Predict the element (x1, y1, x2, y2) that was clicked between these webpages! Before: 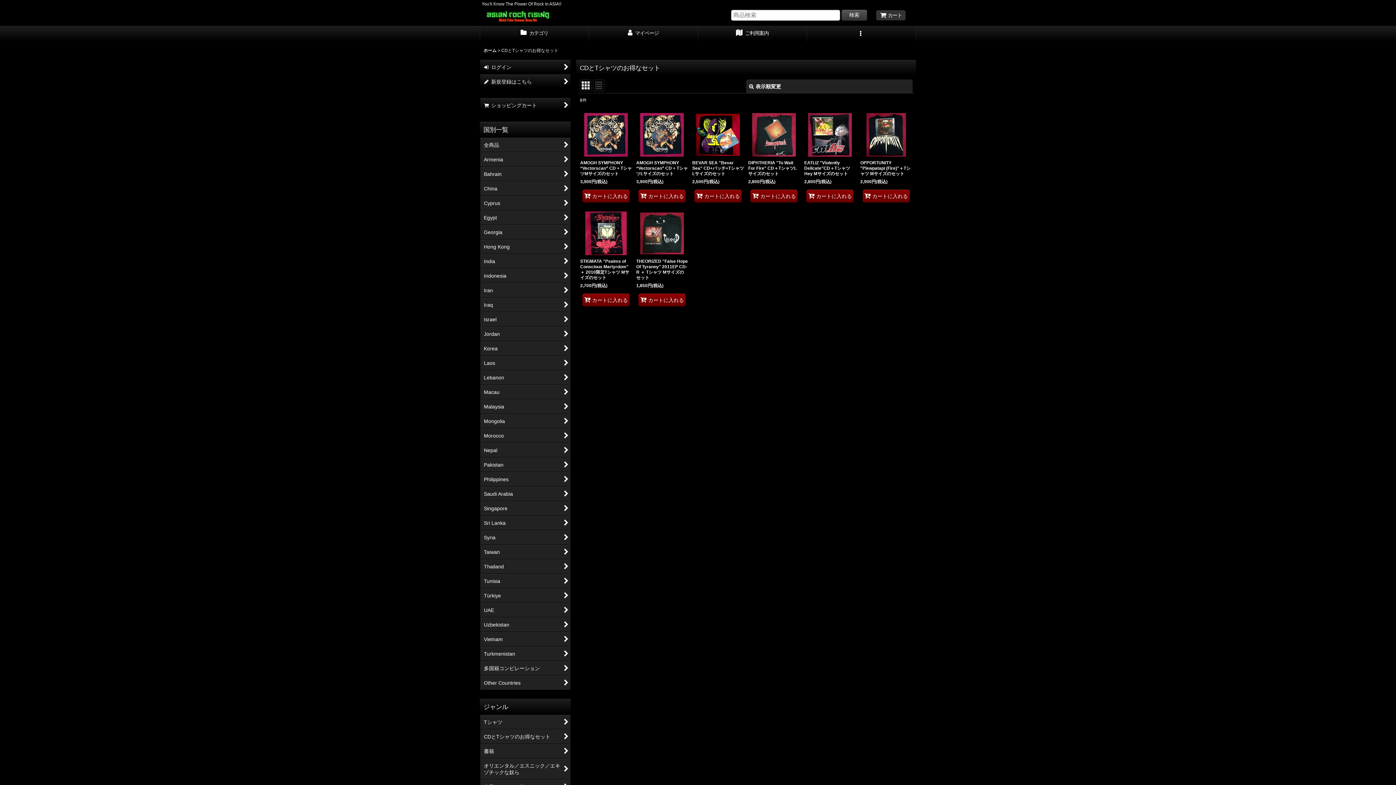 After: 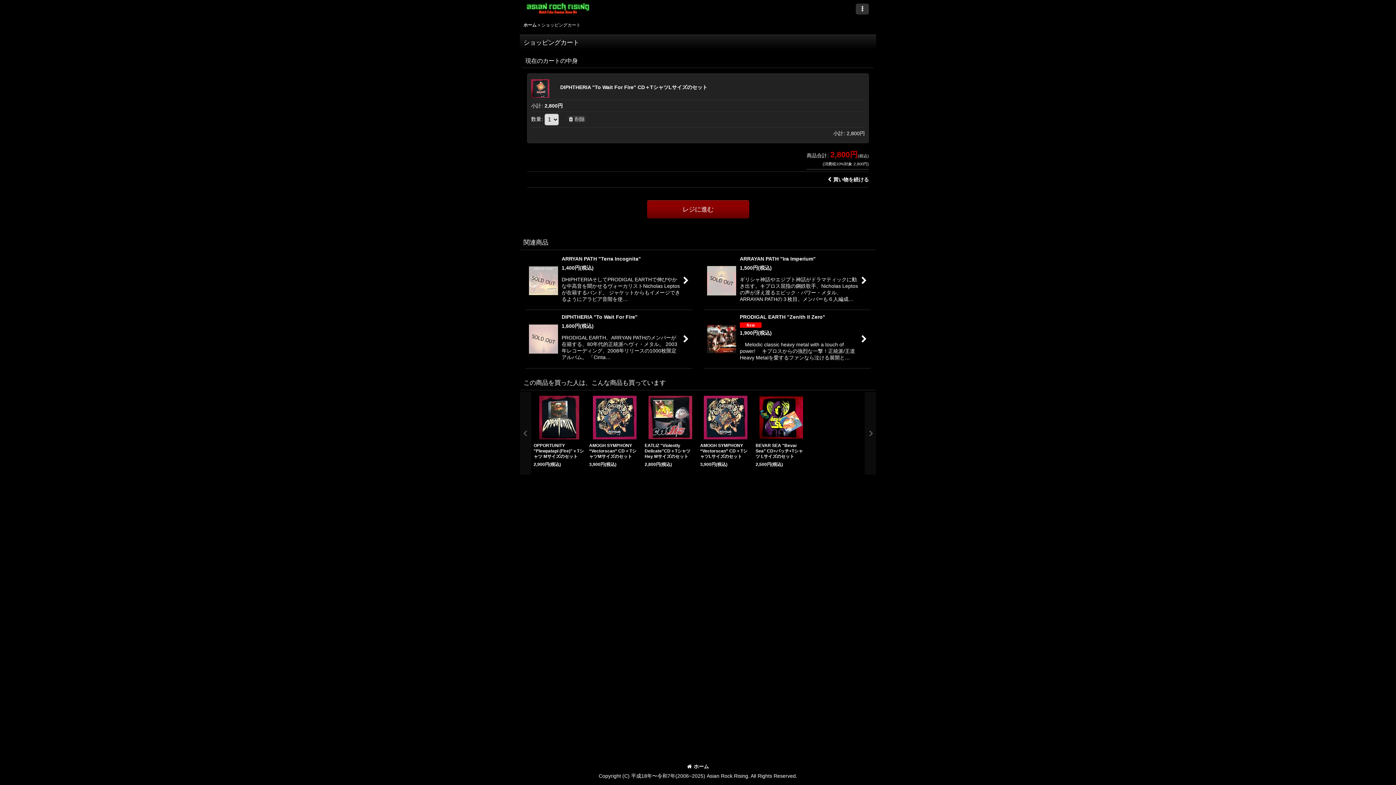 Action: label: カートに入れる bbox: (750, 189, 797, 202)